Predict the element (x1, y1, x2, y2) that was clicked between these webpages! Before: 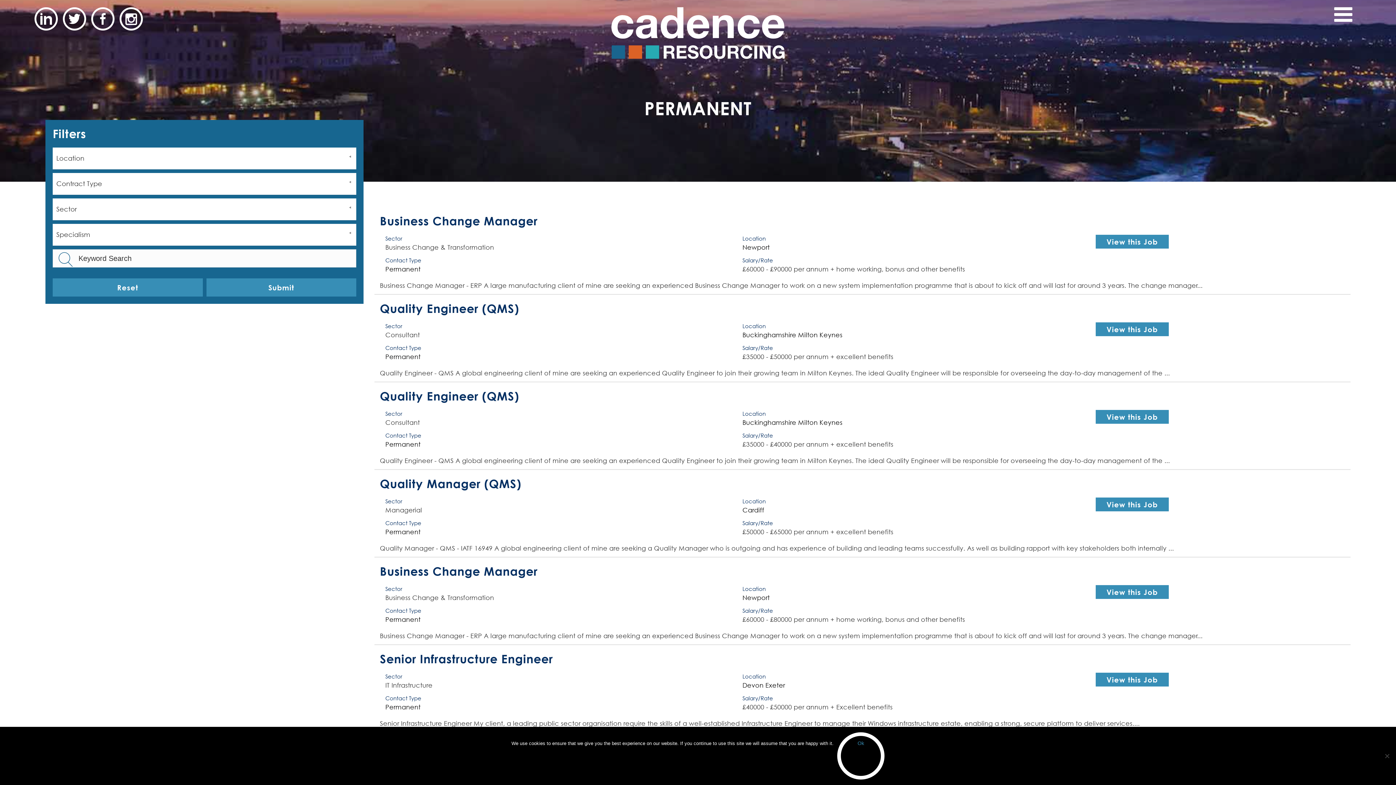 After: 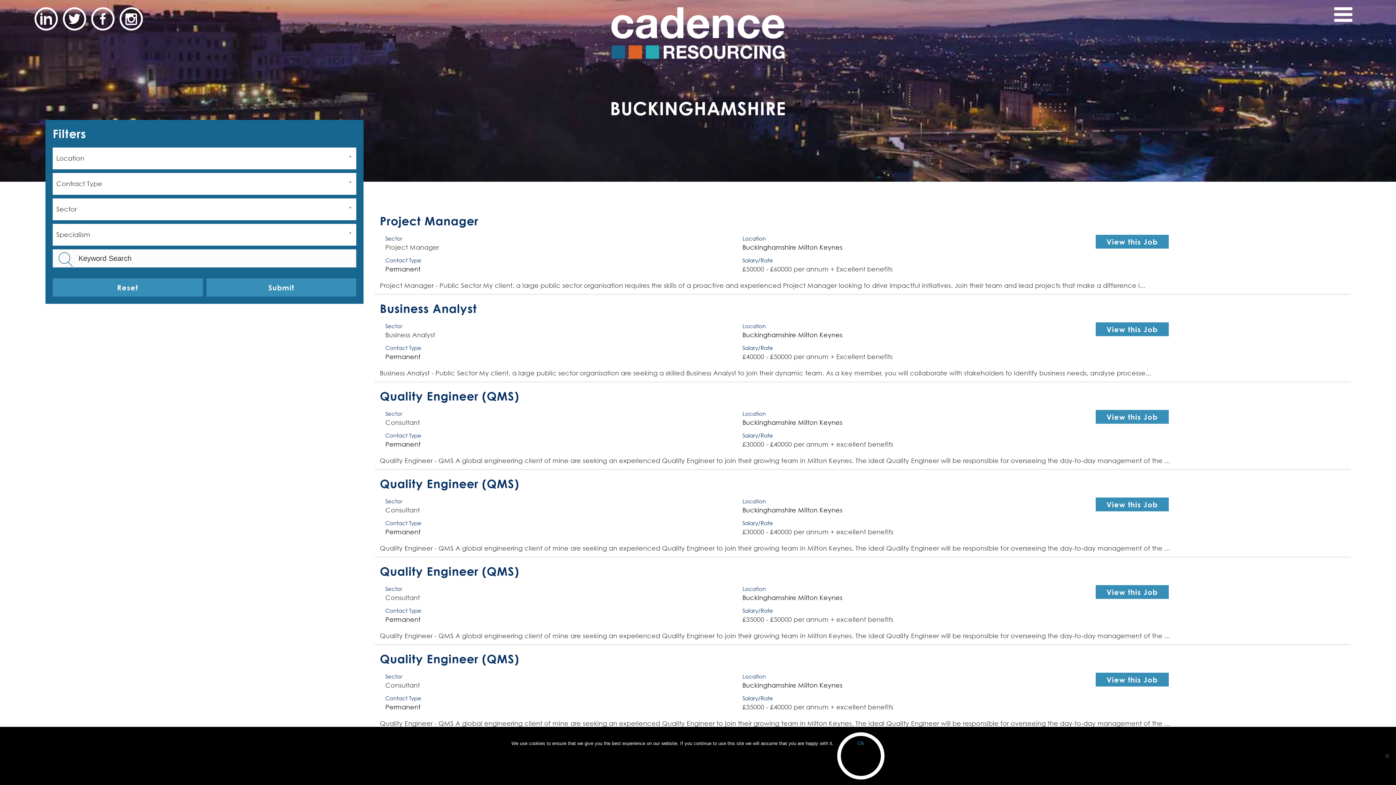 Action: bbox: (742, 418, 796, 426) label: Buckinghamshire